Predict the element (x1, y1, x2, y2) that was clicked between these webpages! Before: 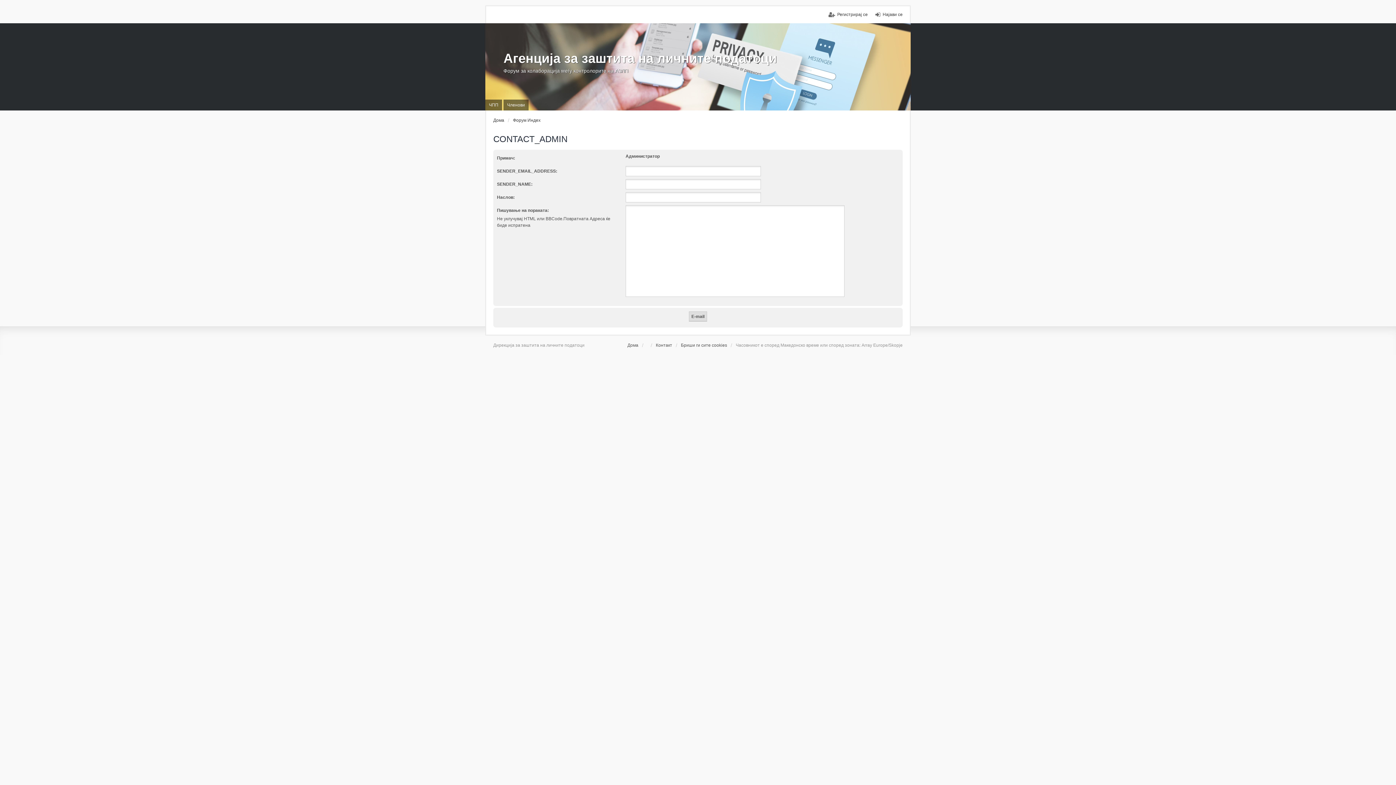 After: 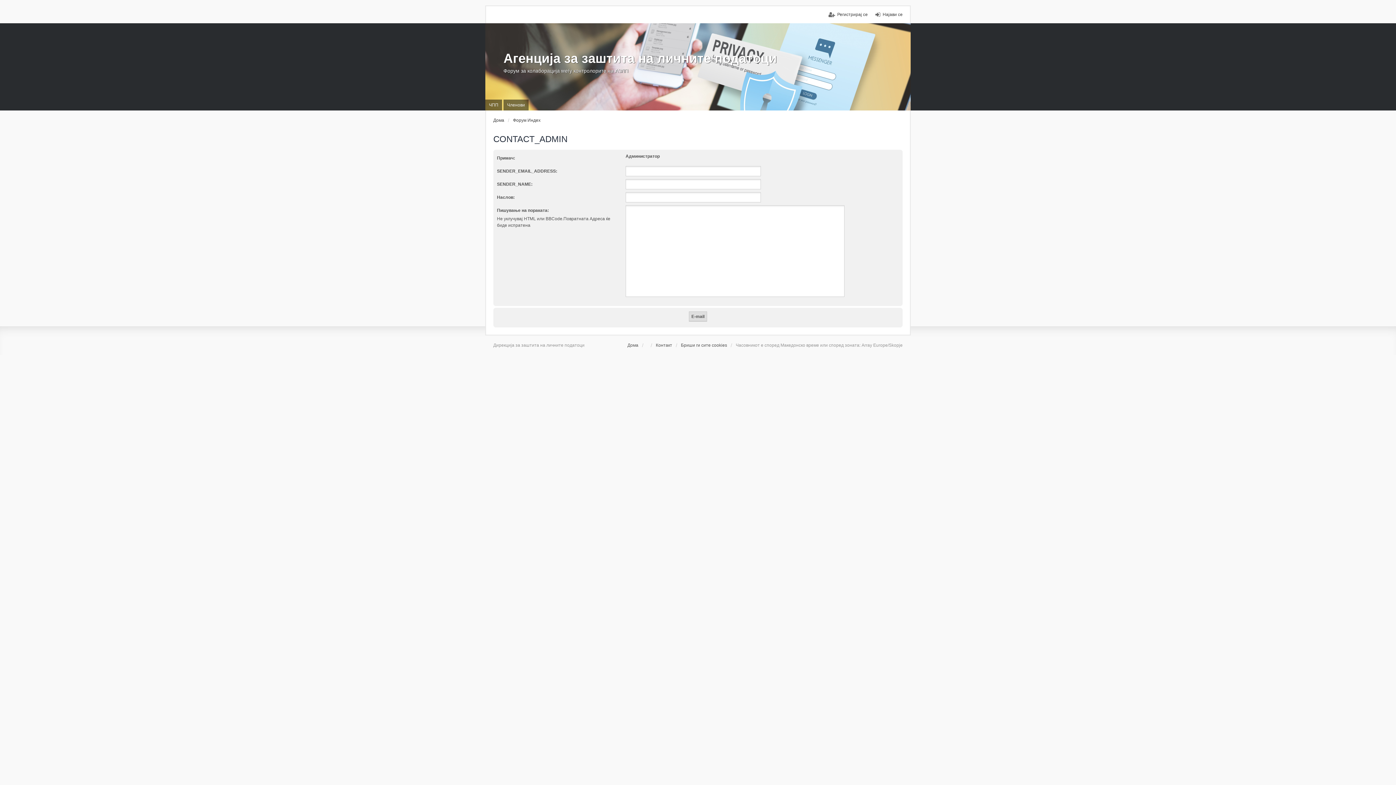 Action: bbox: (656, 342, 672, 348) label: Контакт